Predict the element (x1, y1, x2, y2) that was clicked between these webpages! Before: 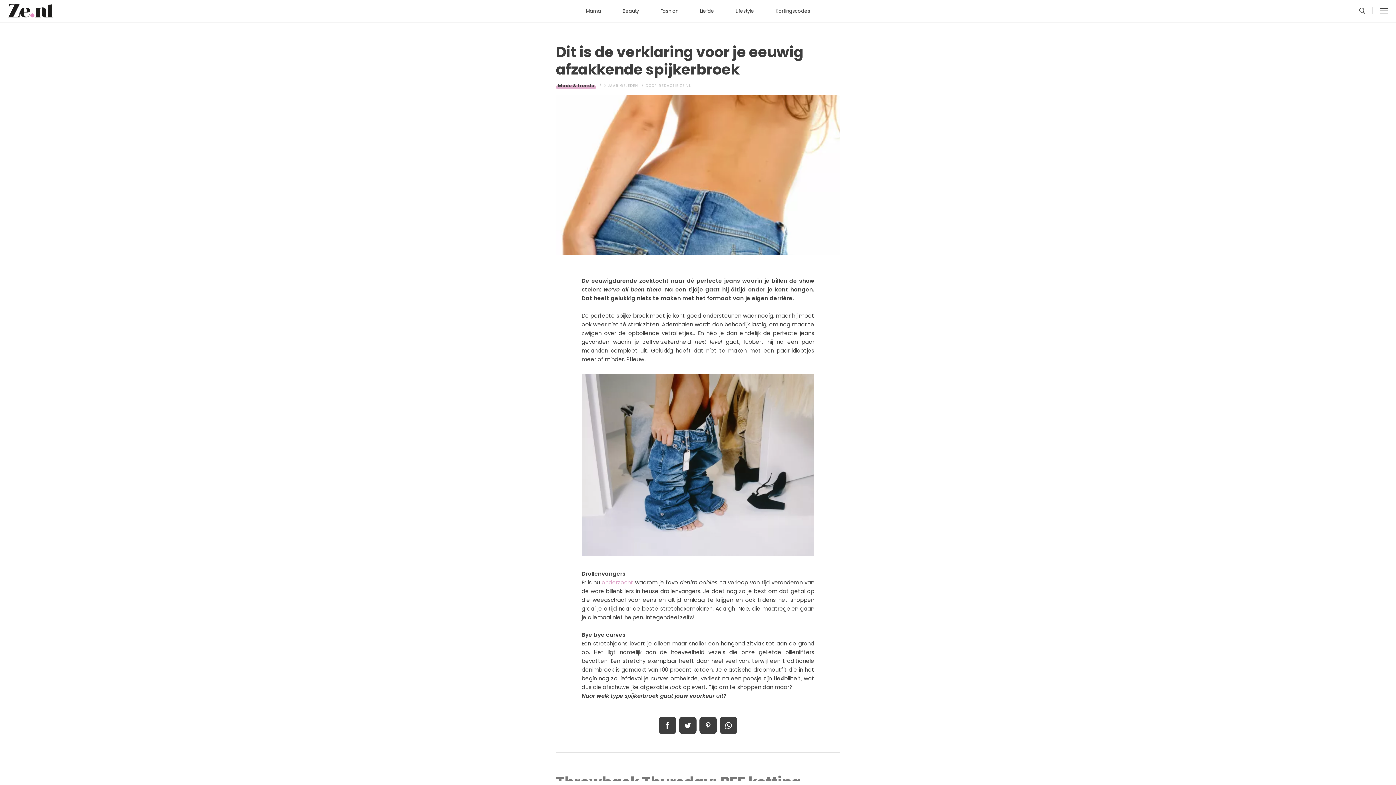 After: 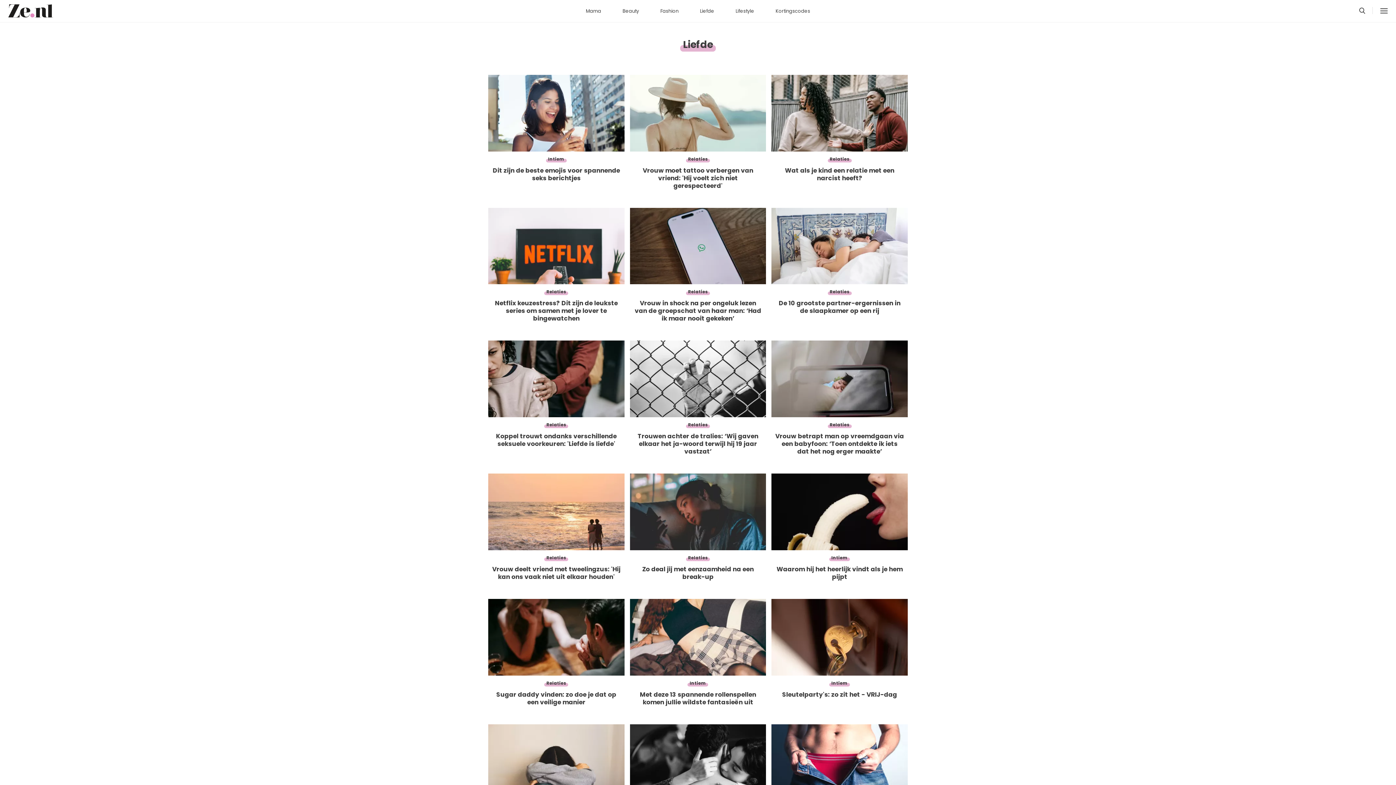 Action: bbox: (690, 4, 724, 18) label: Liefde